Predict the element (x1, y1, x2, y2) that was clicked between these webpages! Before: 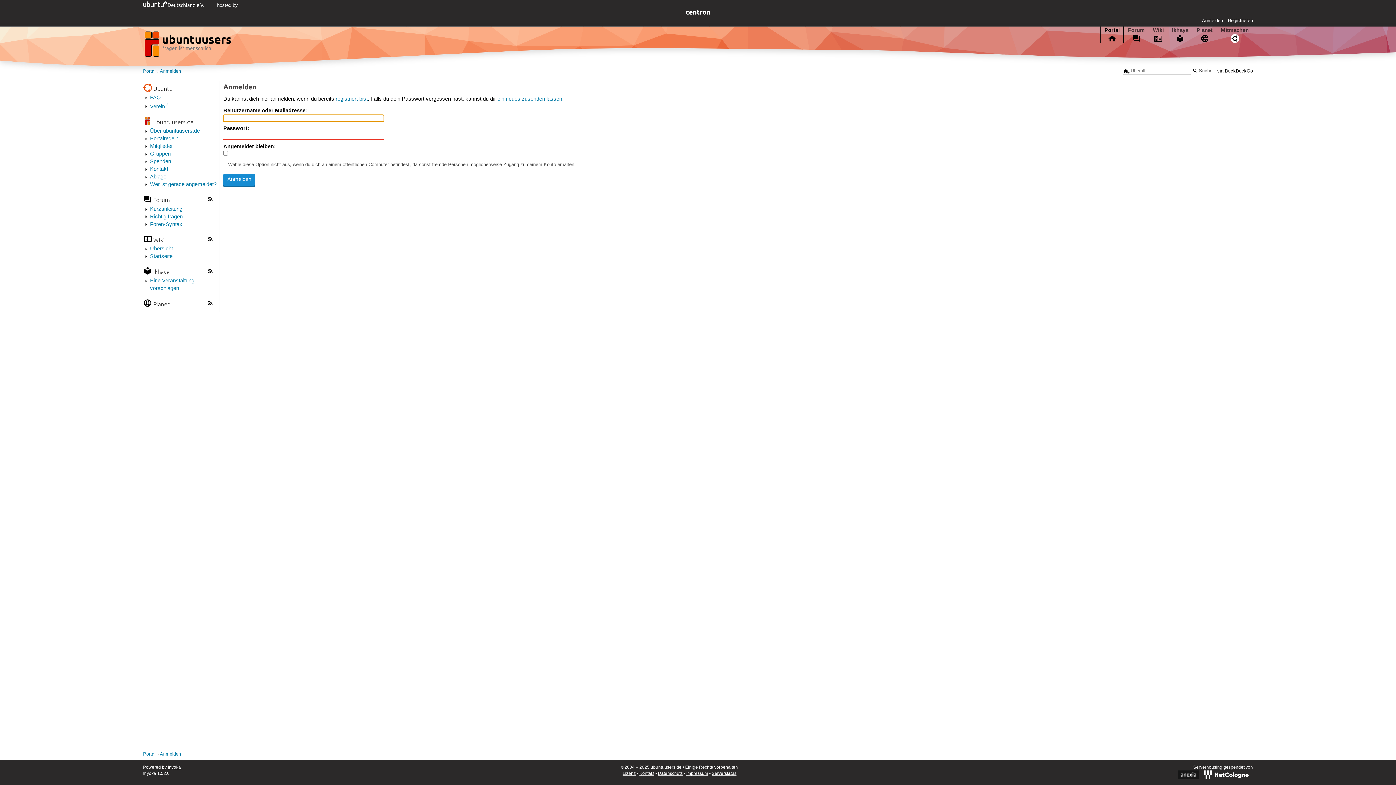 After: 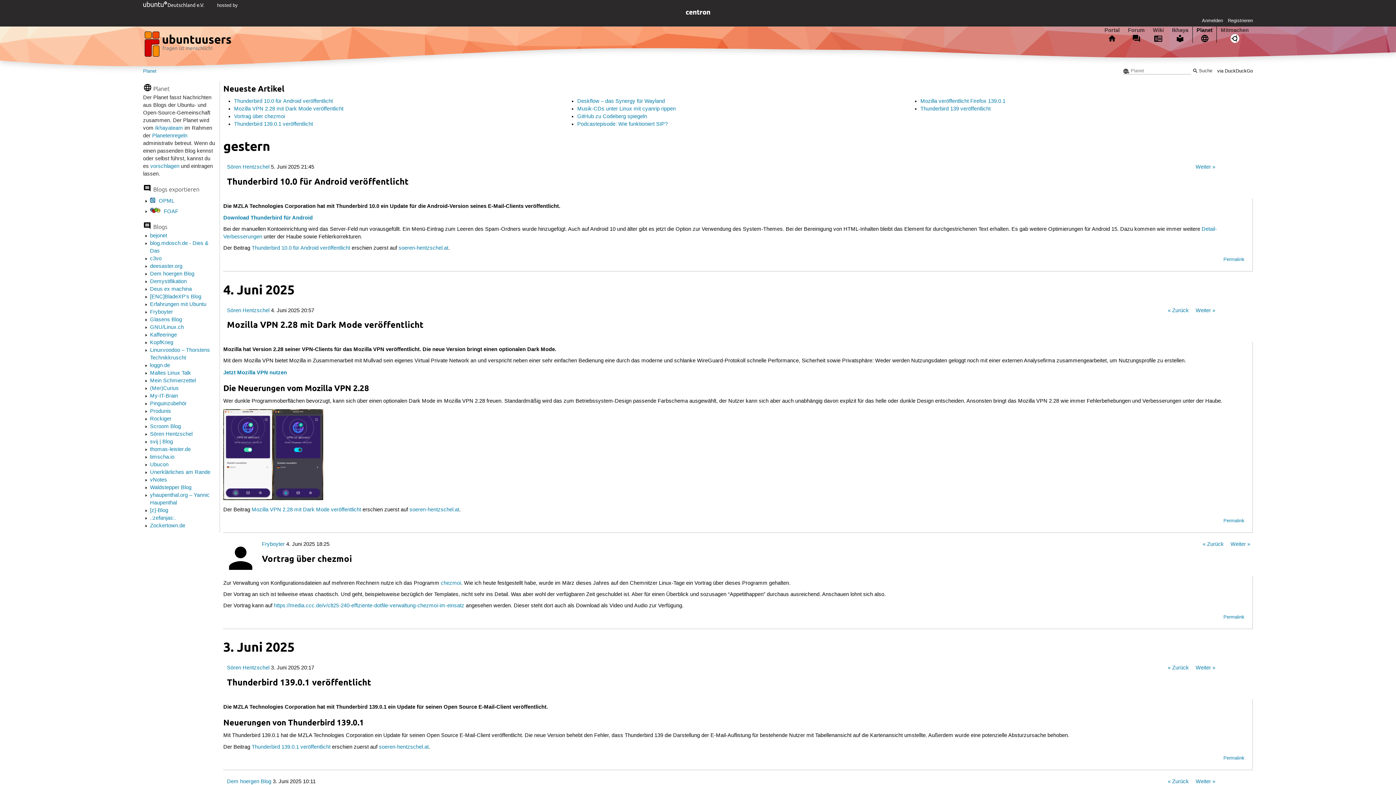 Action: label: Planet bbox: (153, 300, 169, 307)